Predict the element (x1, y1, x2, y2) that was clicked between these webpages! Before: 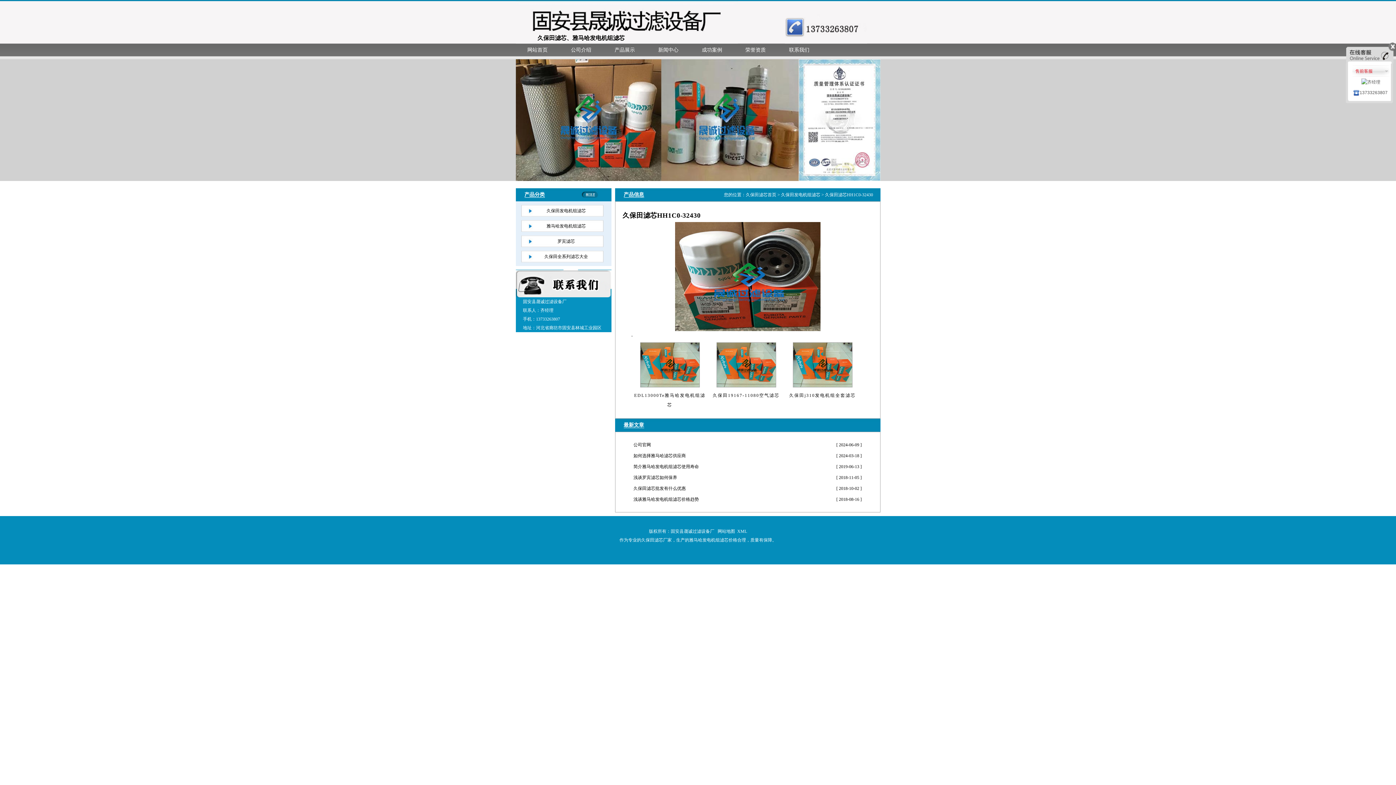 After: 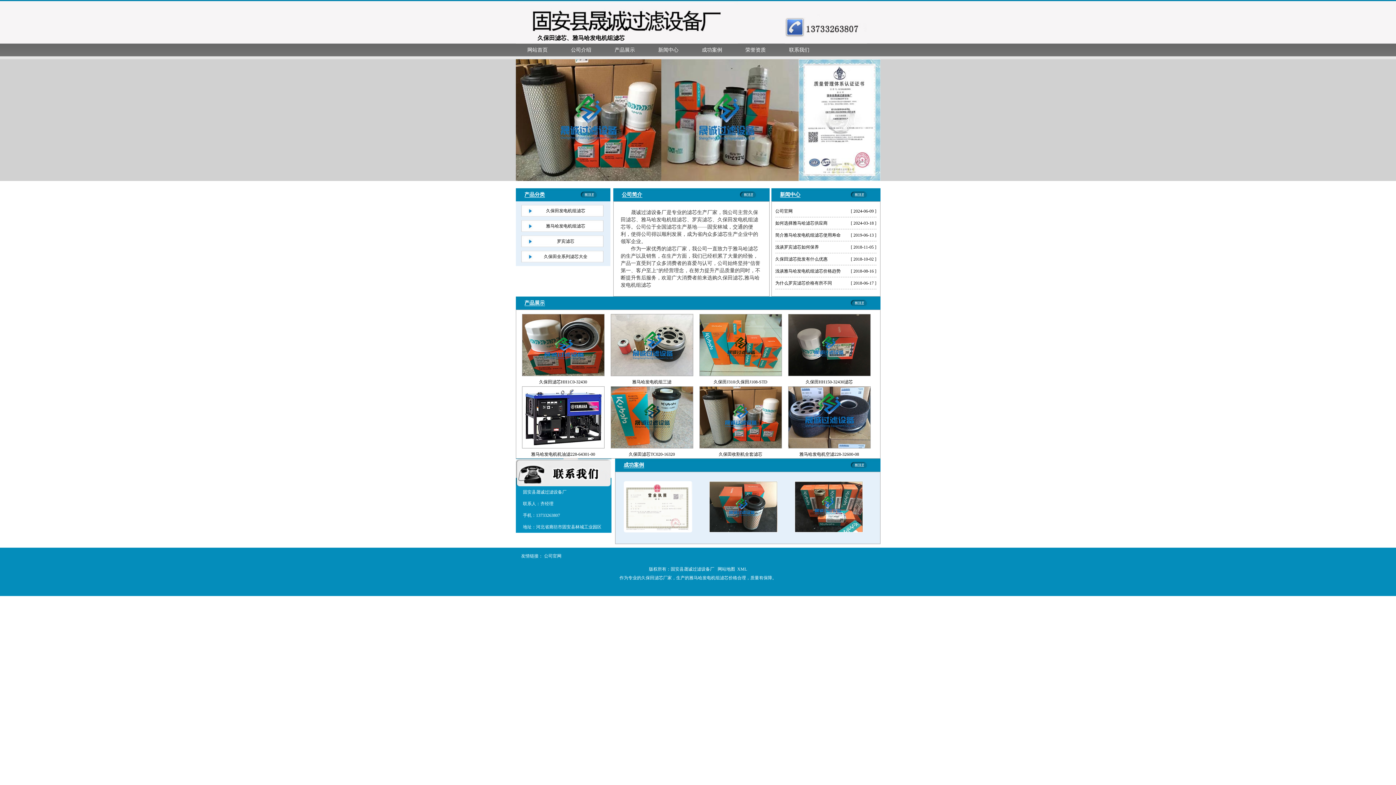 Action: label: 雅马哈发电机组滤芯 bbox: (689, 537, 728, 542)